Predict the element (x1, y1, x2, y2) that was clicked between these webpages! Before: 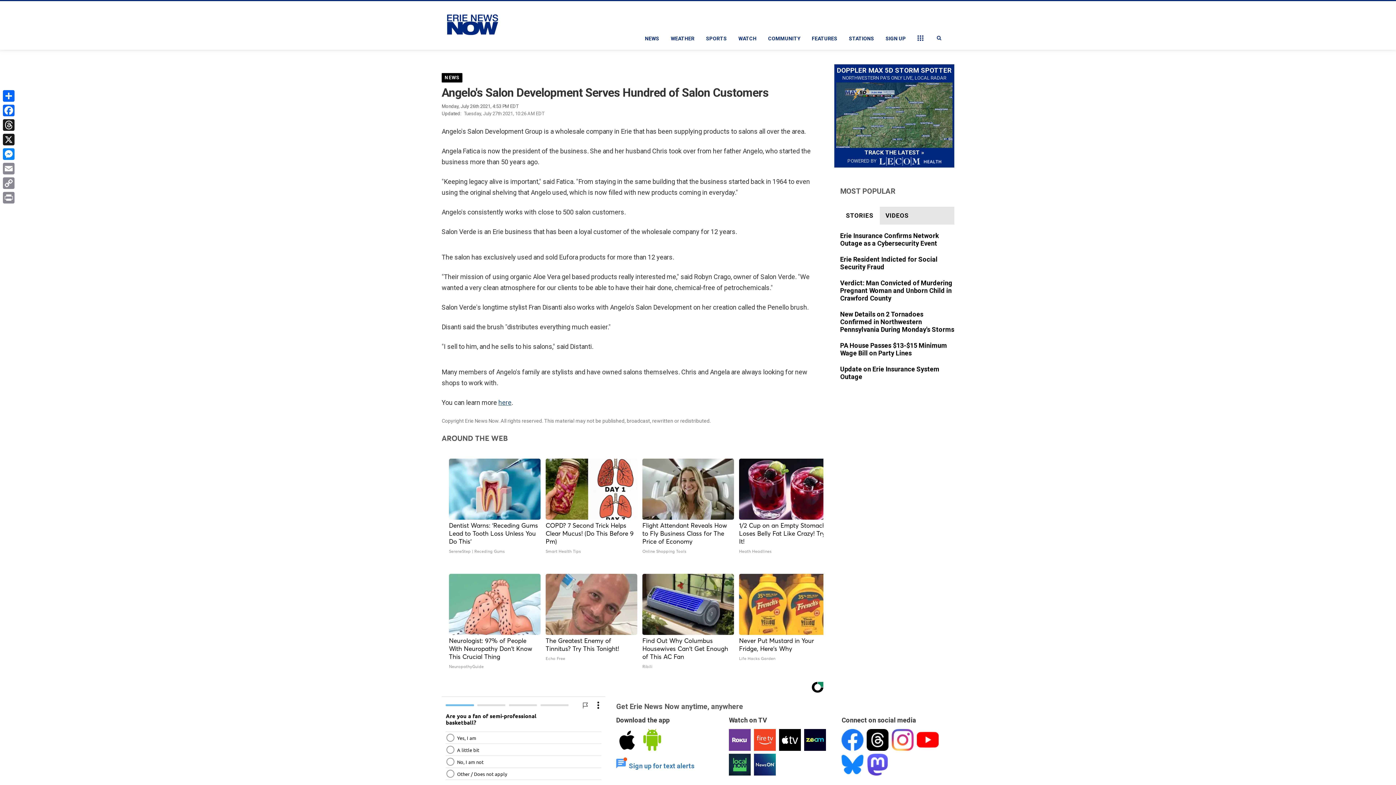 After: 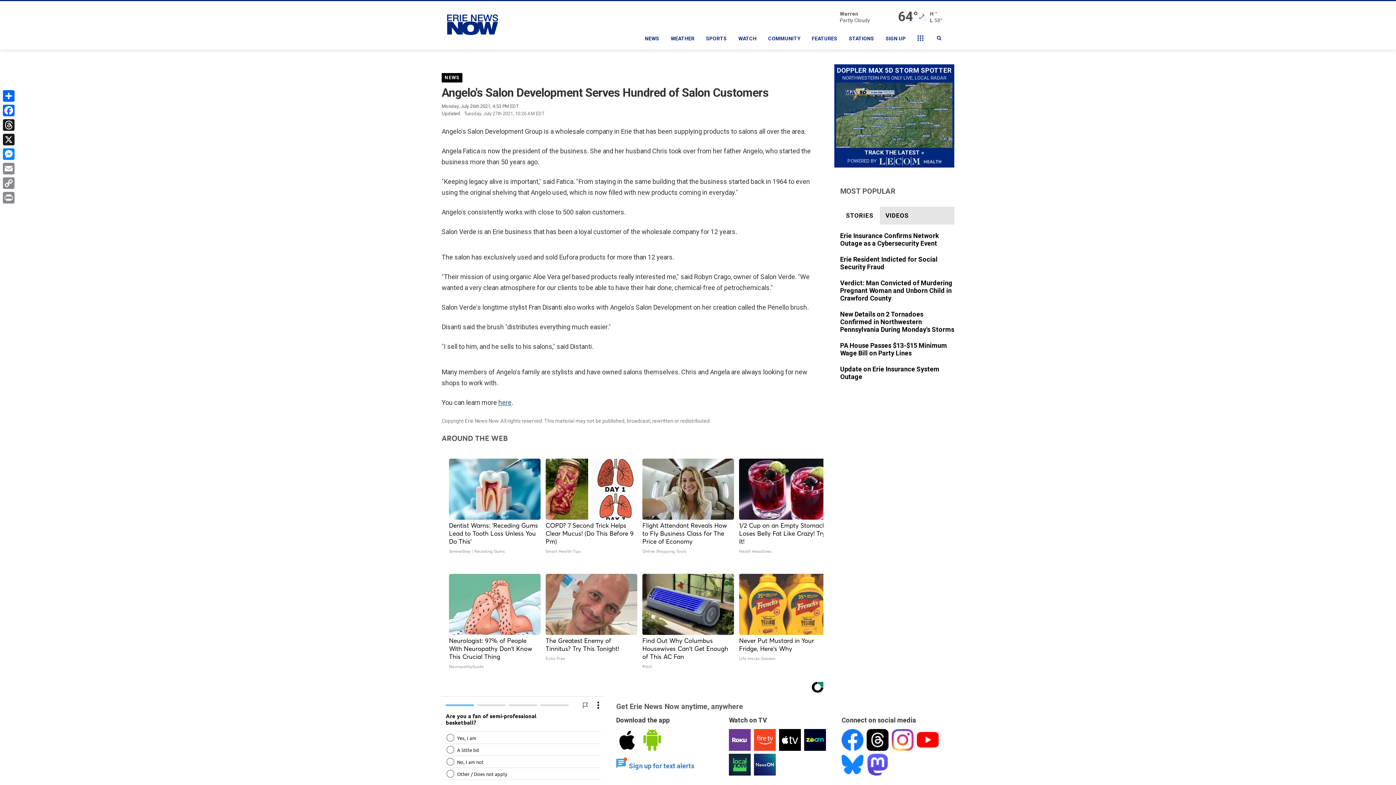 Action: label: MOST POPULAR bbox: (840, 189, 895, 194)